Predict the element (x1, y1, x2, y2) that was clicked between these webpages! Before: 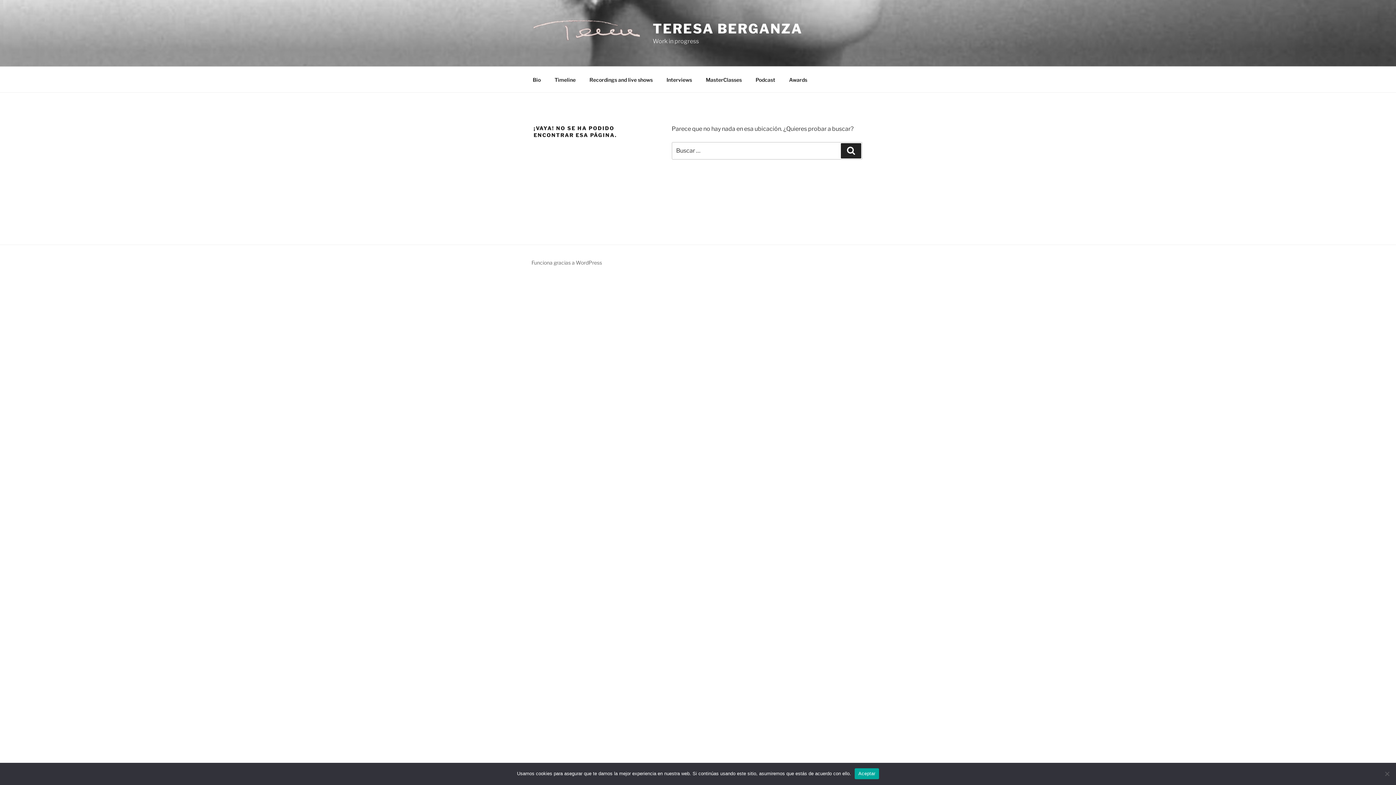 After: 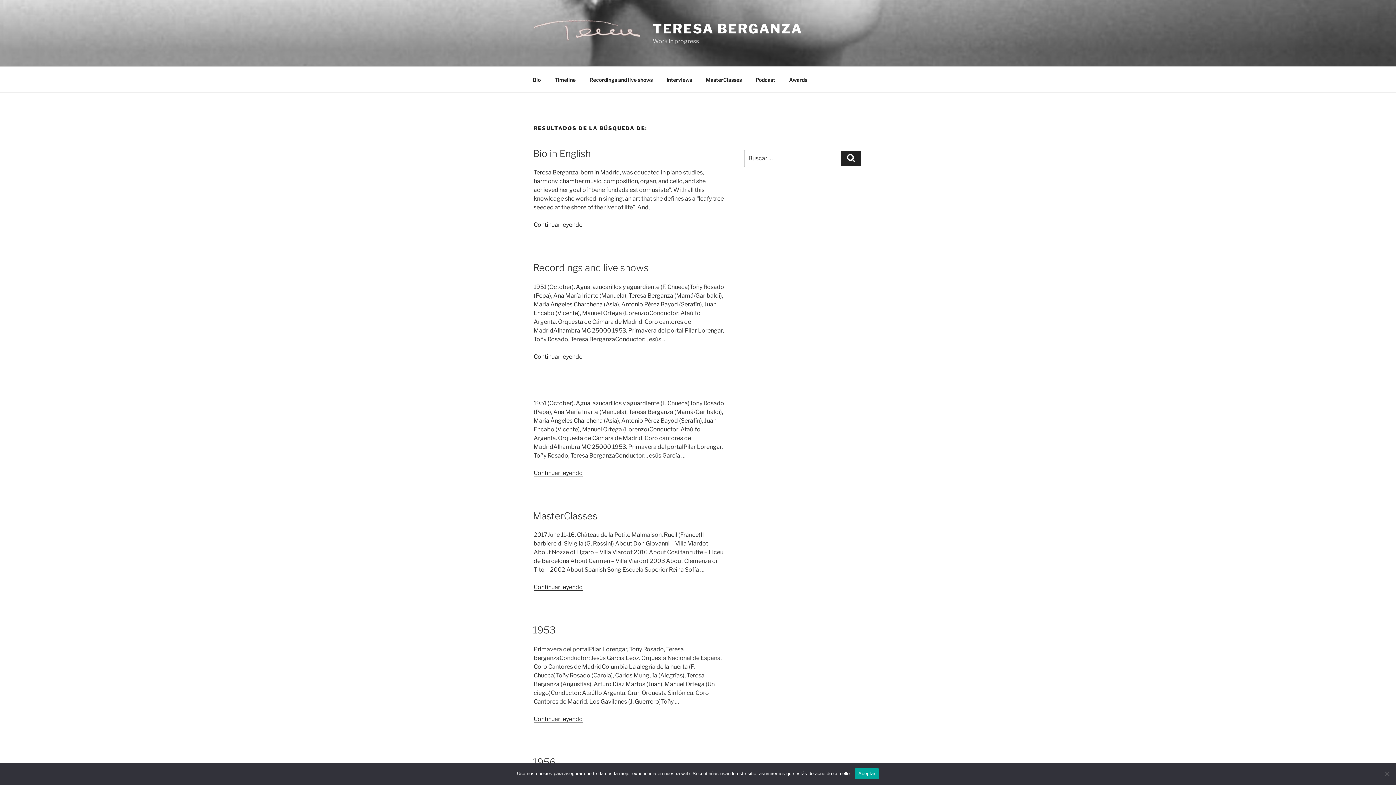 Action: label: Buscar bbox: (841, 143, 861, 158)